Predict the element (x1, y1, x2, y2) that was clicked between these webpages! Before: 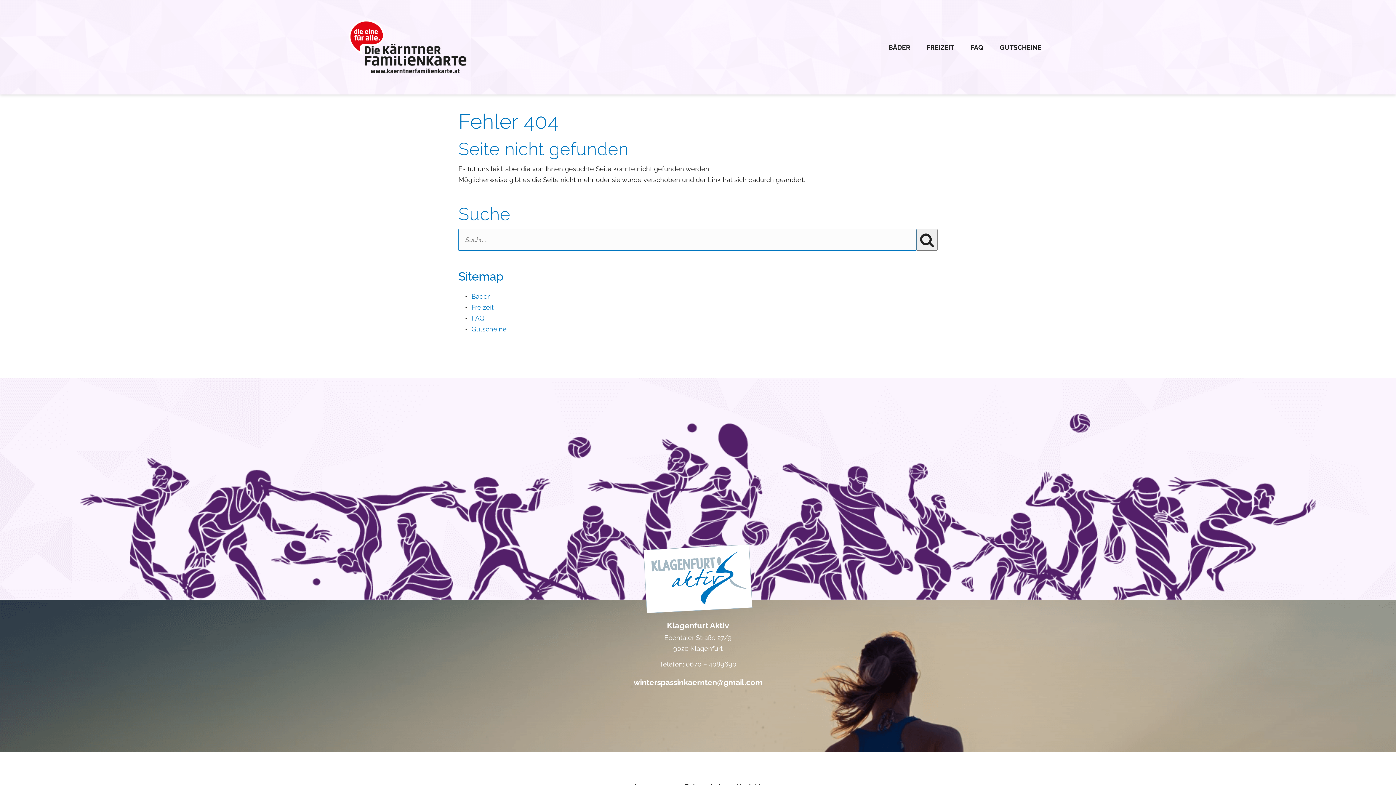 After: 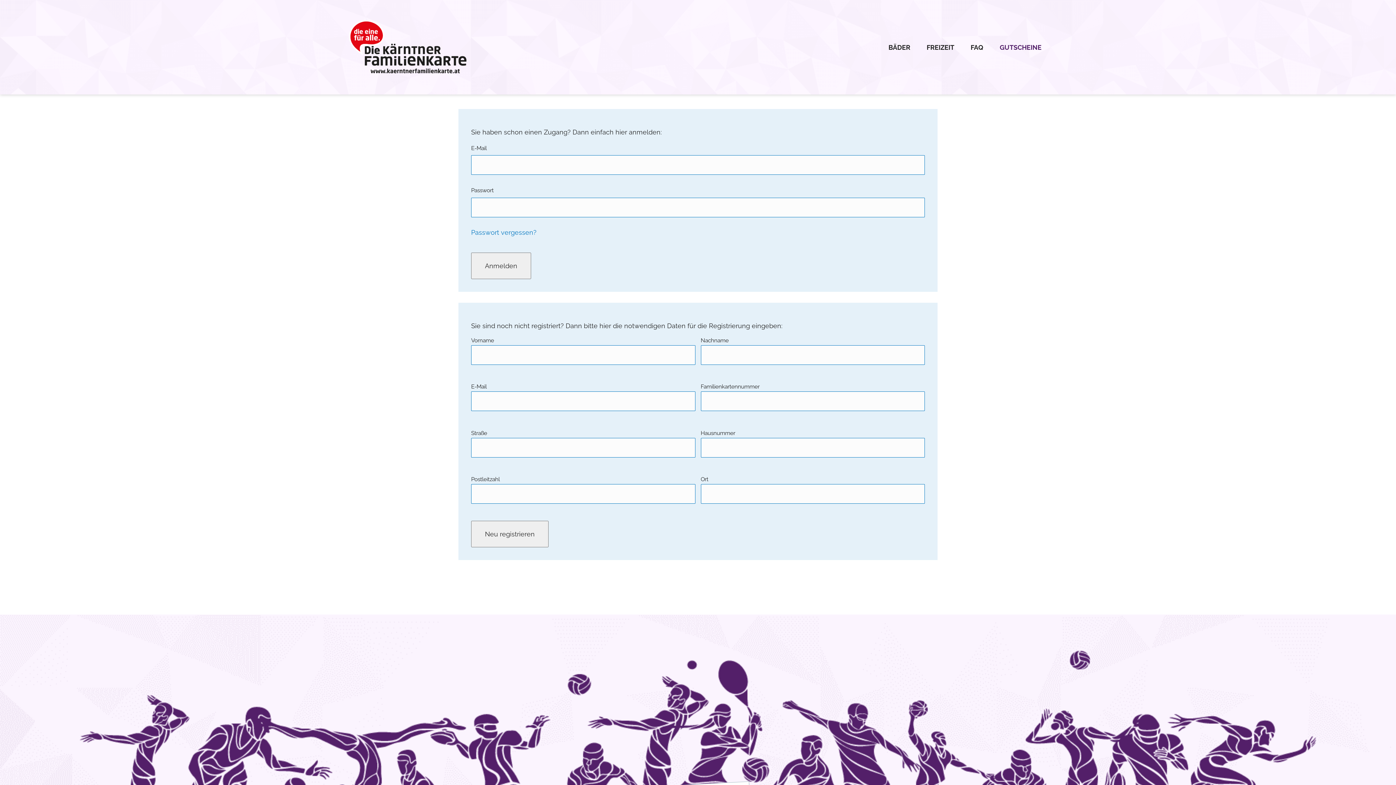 Action: bbox: (471, 325, 506, 332) label: Gutscheine